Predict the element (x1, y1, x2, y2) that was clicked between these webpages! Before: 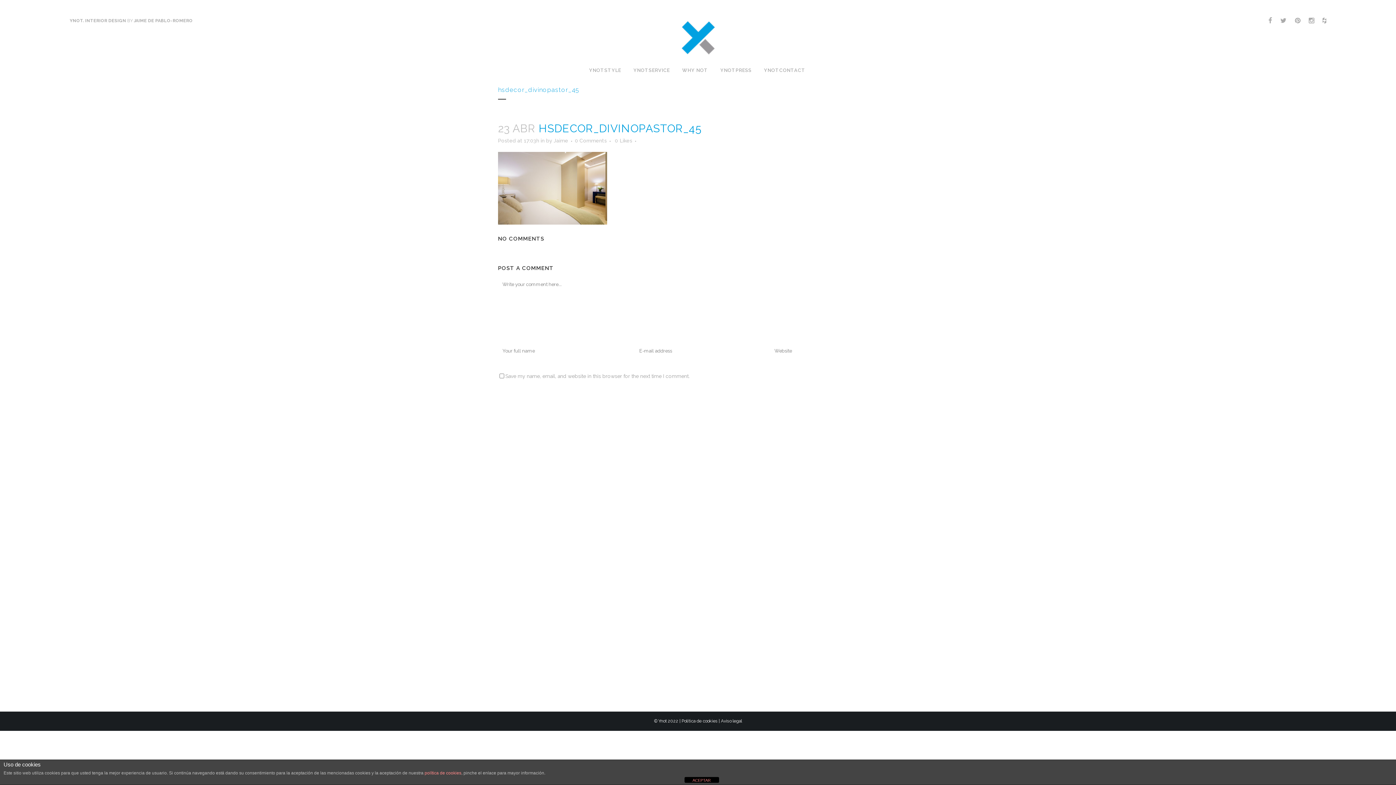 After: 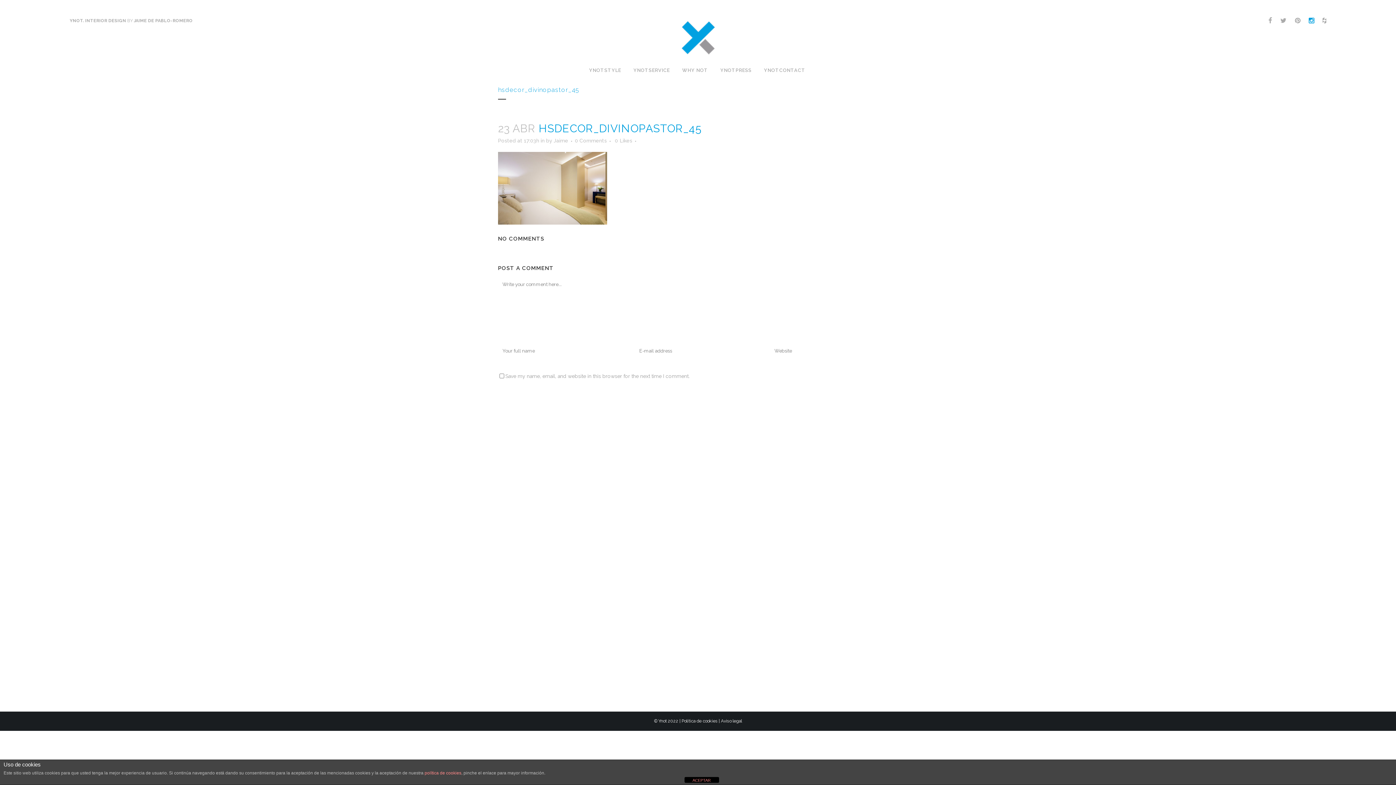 Action: bbox: (1309, 16, 1314, 24)